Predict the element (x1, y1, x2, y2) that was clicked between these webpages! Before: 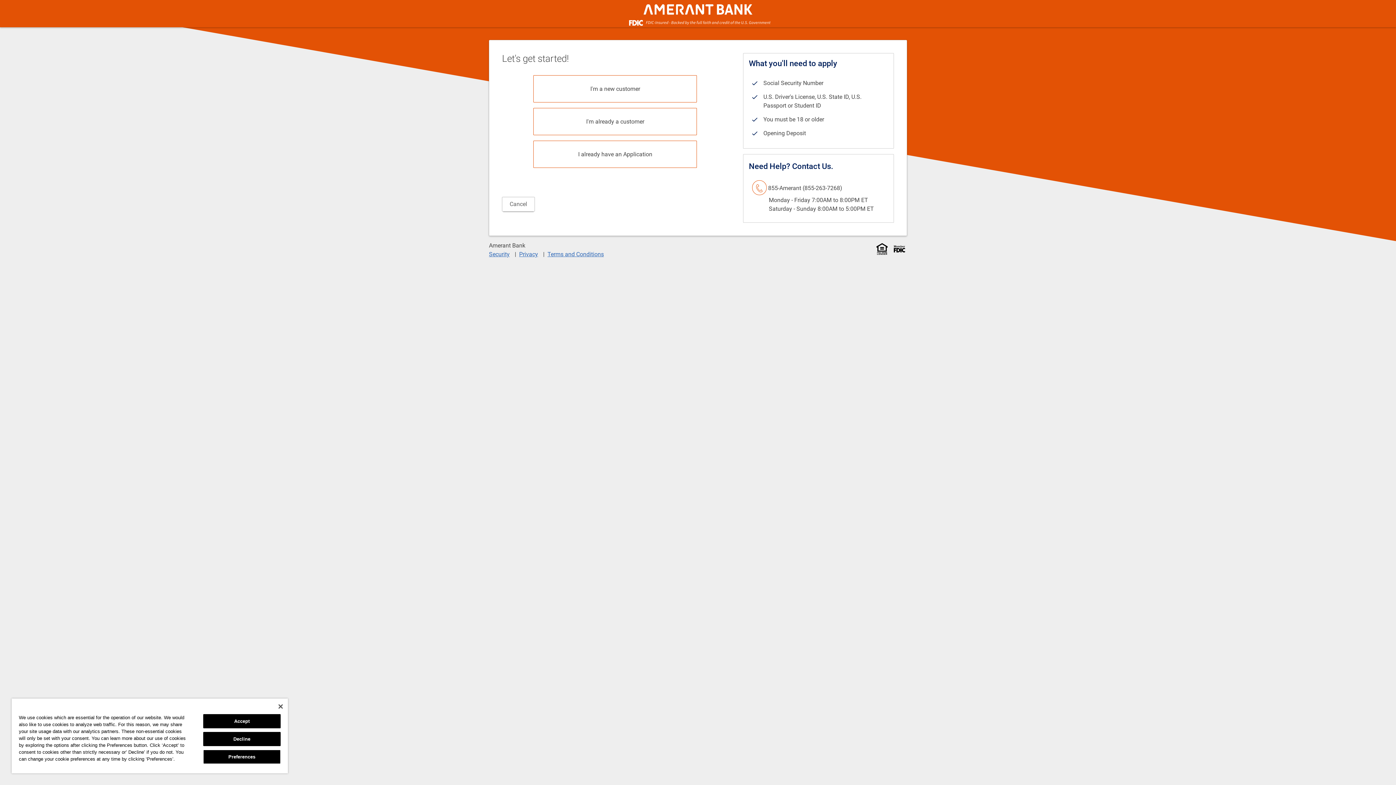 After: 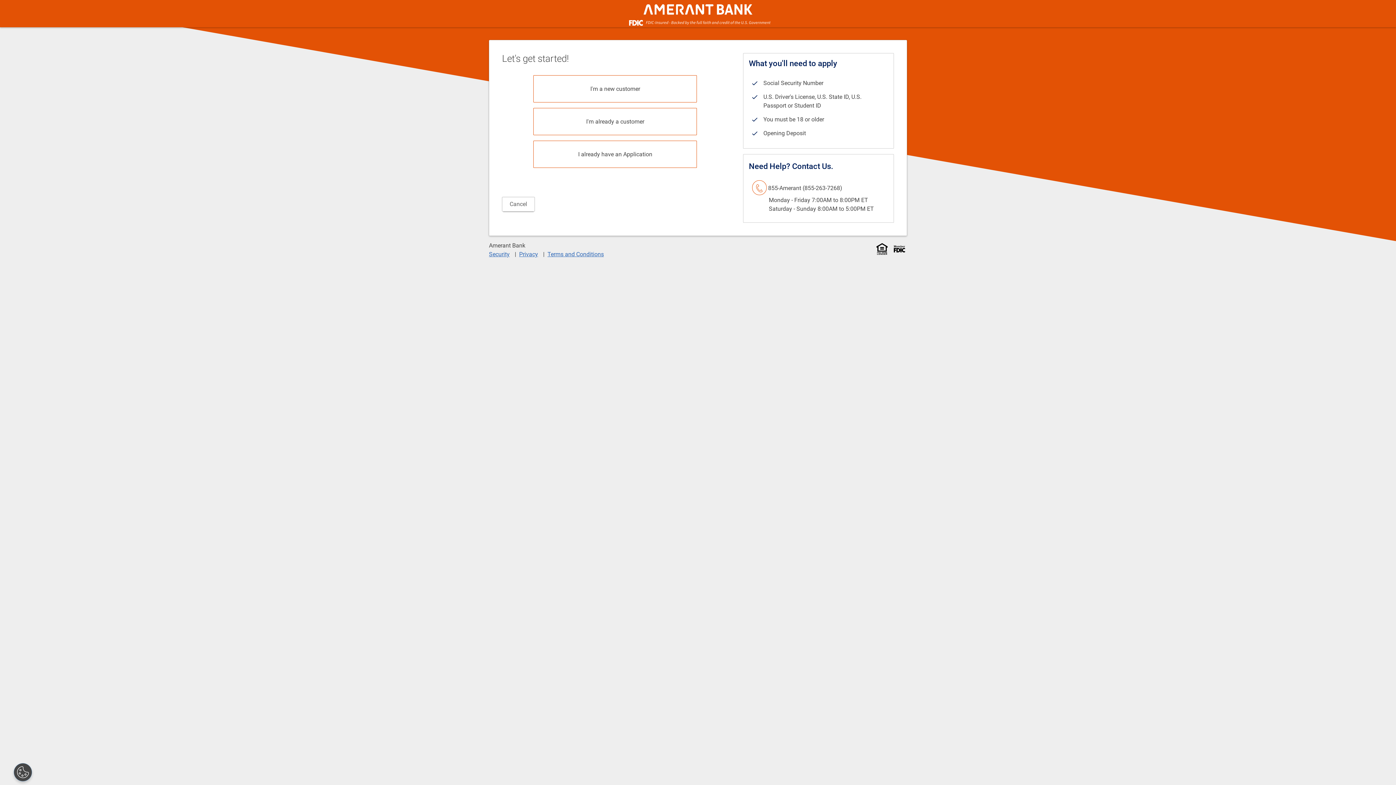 Action: bbox: (203, 732, 280, 746) label: Decline